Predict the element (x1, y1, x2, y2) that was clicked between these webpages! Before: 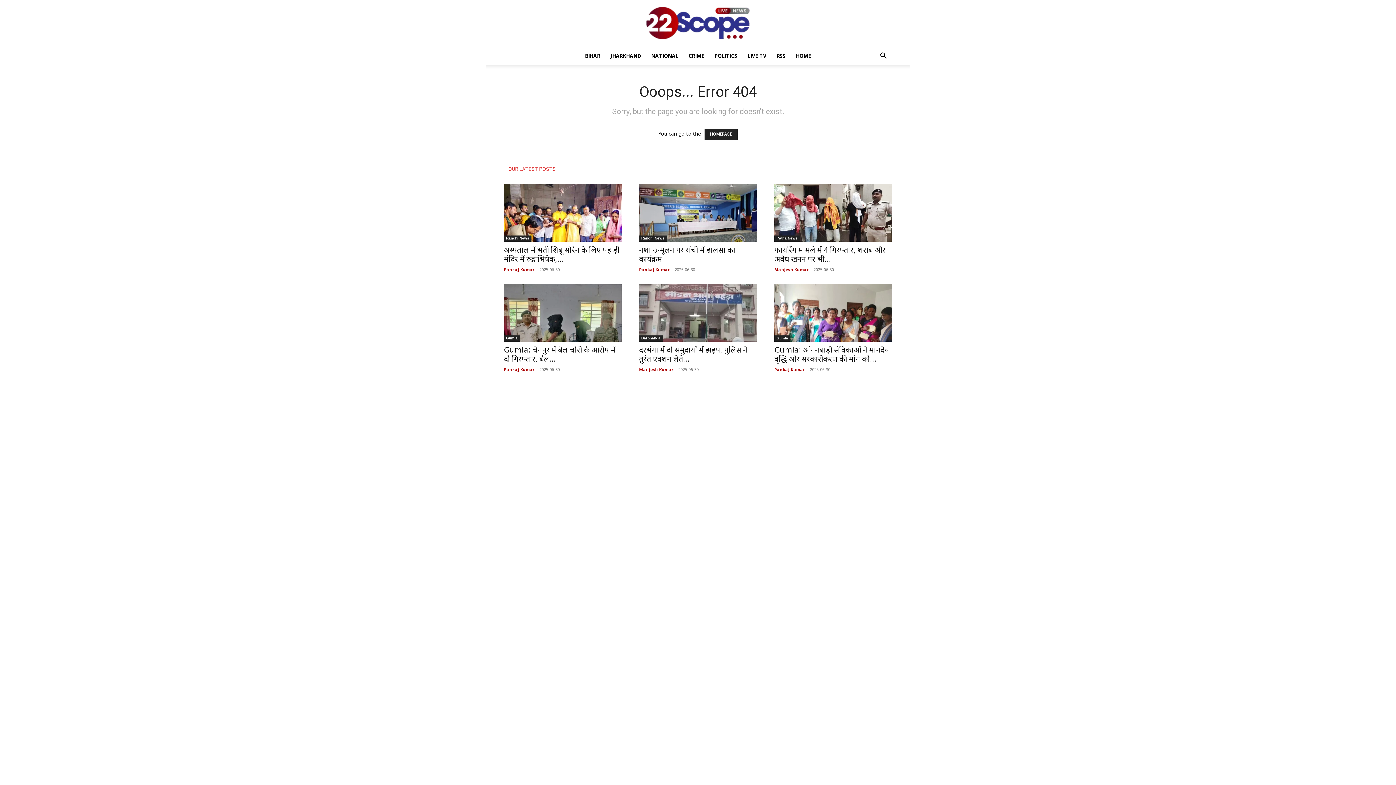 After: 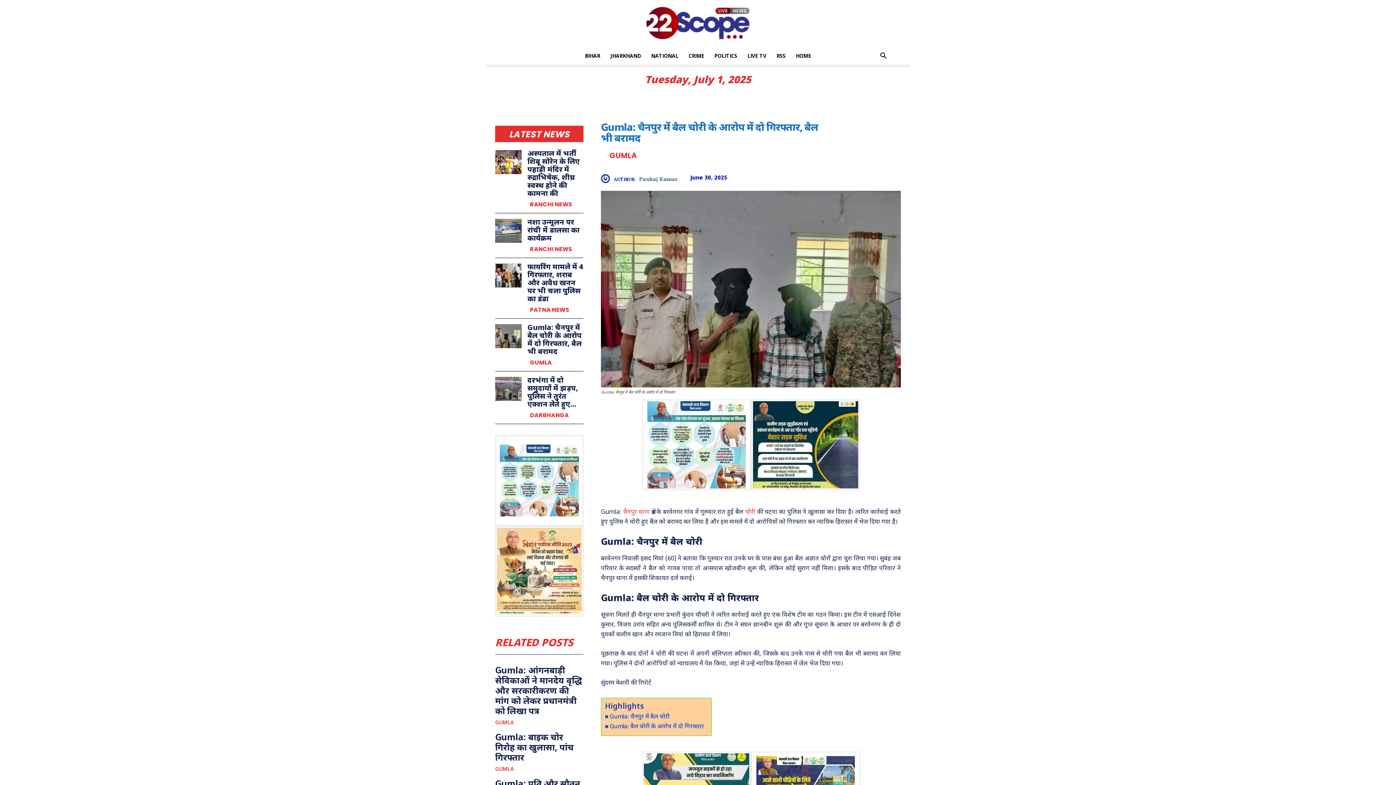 Action: label: Gumla: चैनपुर में बैल चोरी के आरोप में दो गिरफ्तार, बैल... bbox: (504, 345, 615, 365)